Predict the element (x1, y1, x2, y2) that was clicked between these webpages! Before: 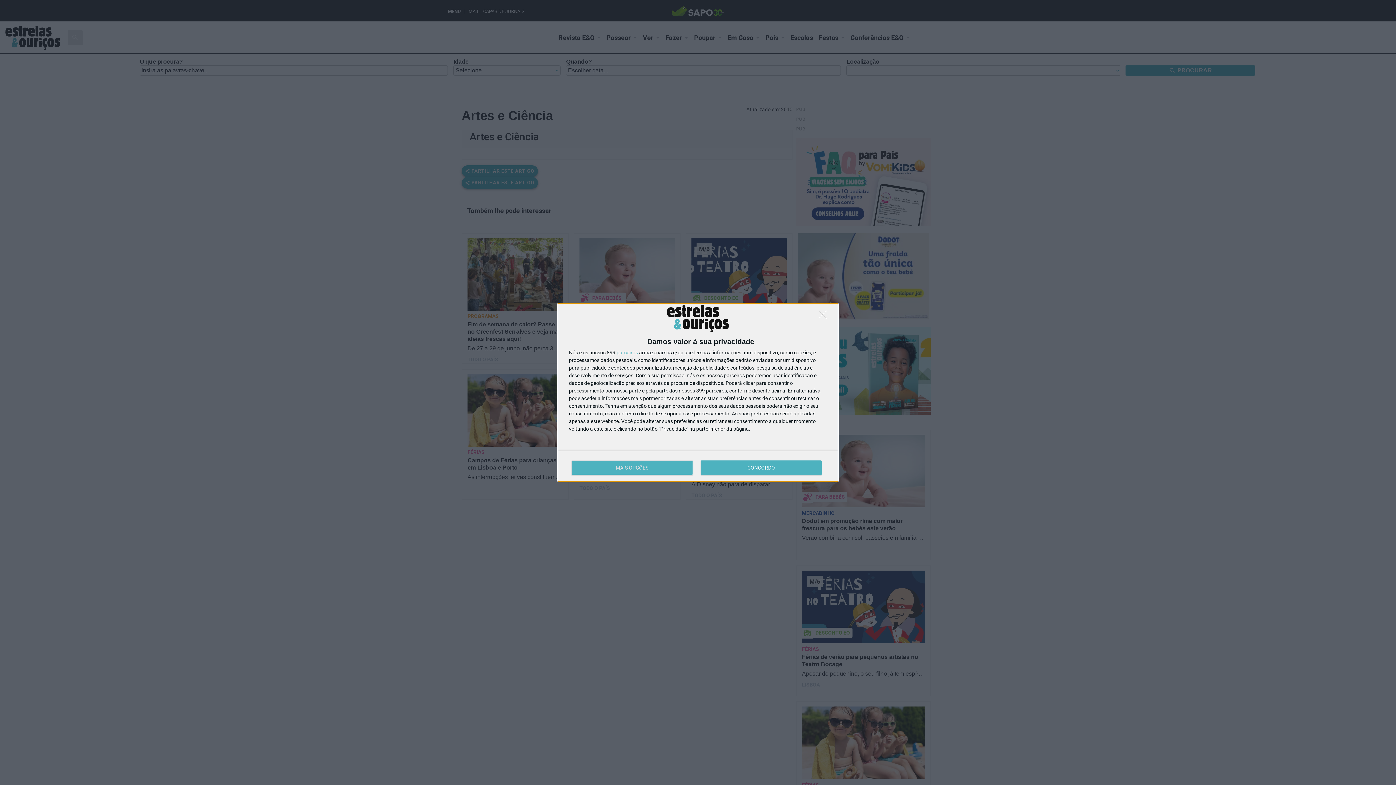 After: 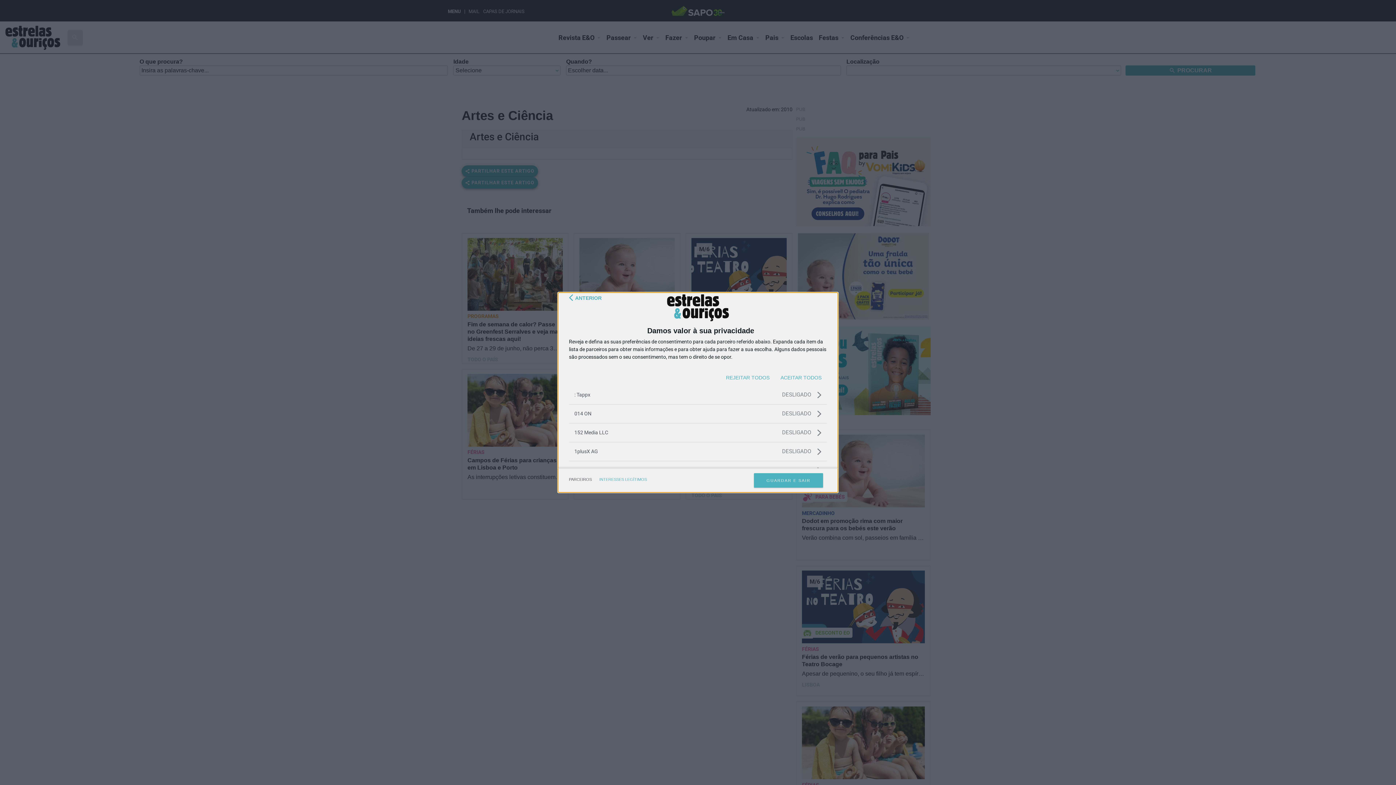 Action: bbox: (616, 350, 638, 355) label: parceiros